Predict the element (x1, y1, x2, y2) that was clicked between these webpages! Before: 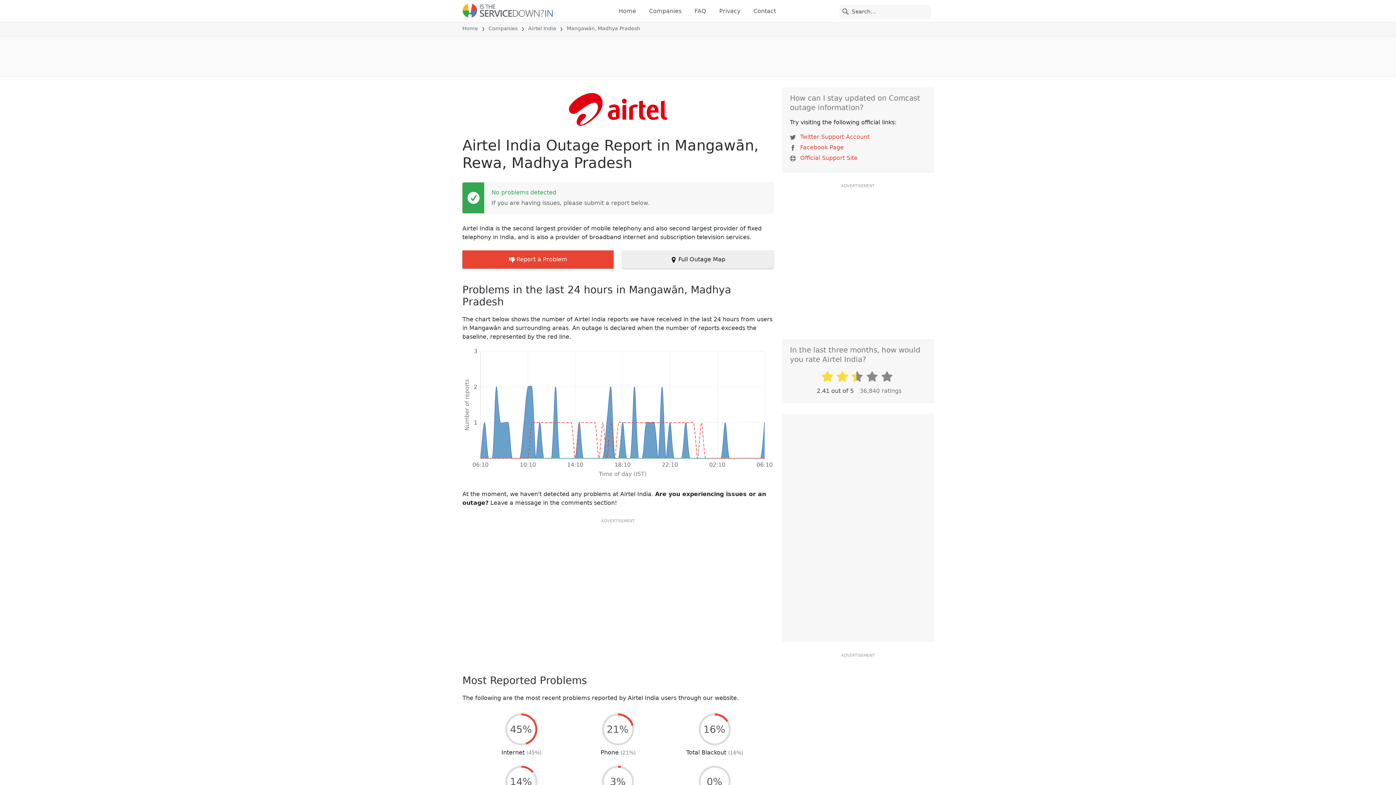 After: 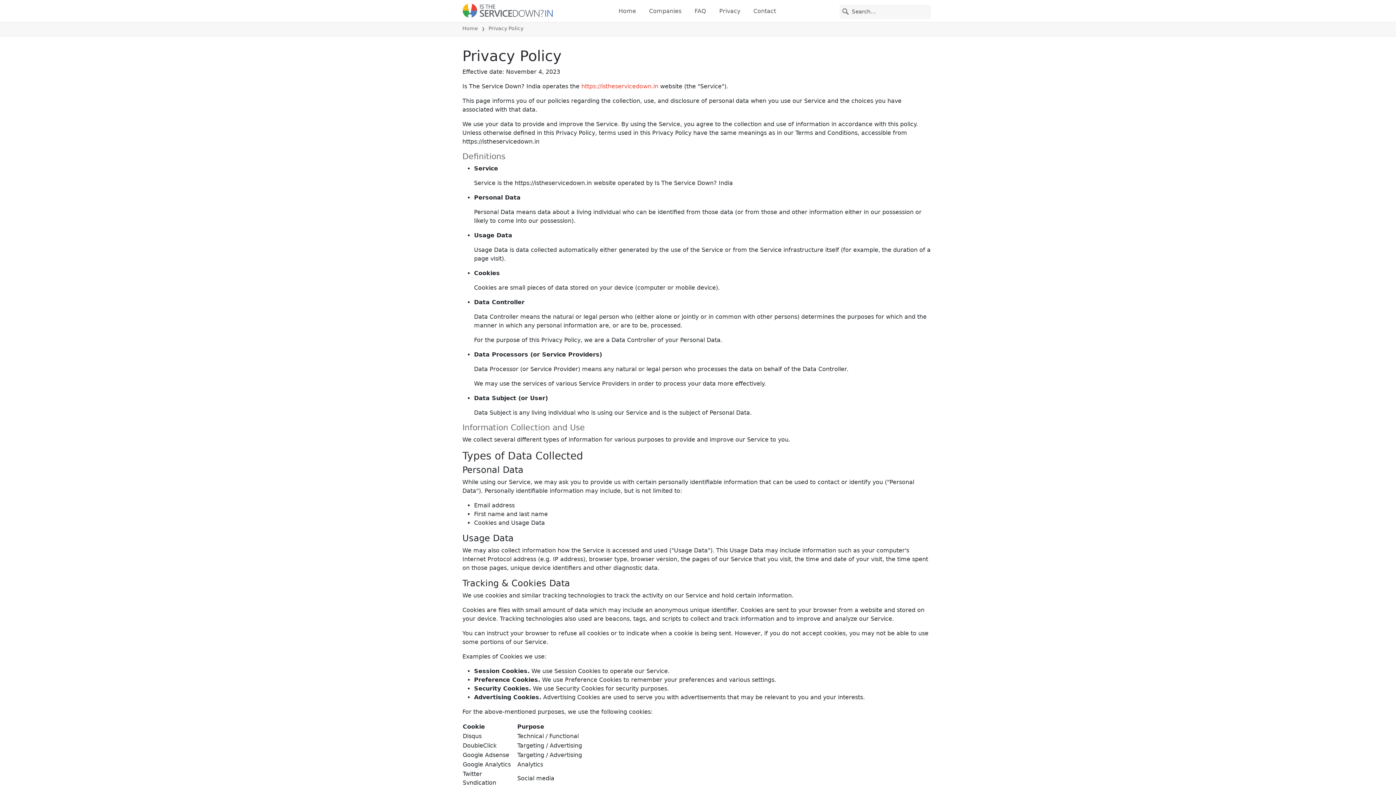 Action: label: Privacy bbox: (716, 3, 743, 18)